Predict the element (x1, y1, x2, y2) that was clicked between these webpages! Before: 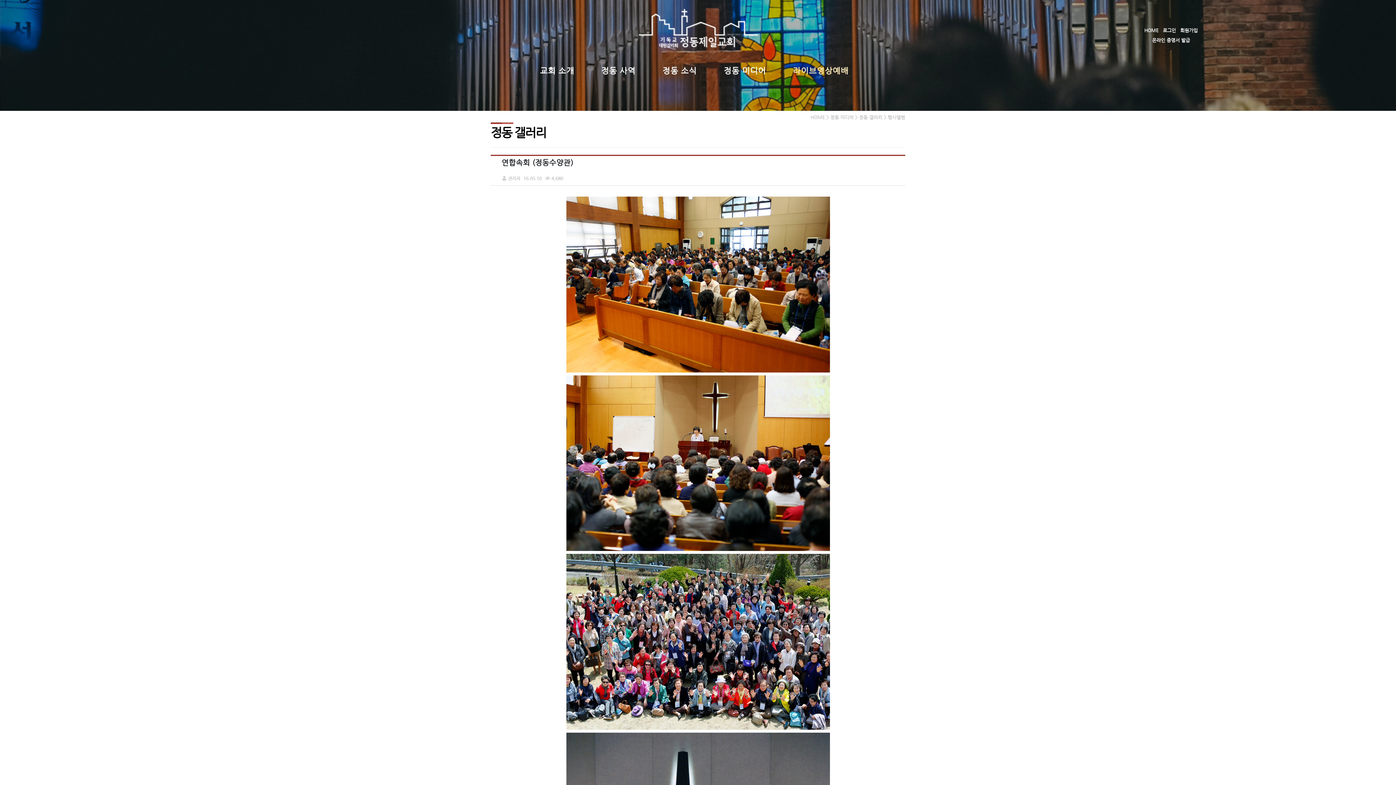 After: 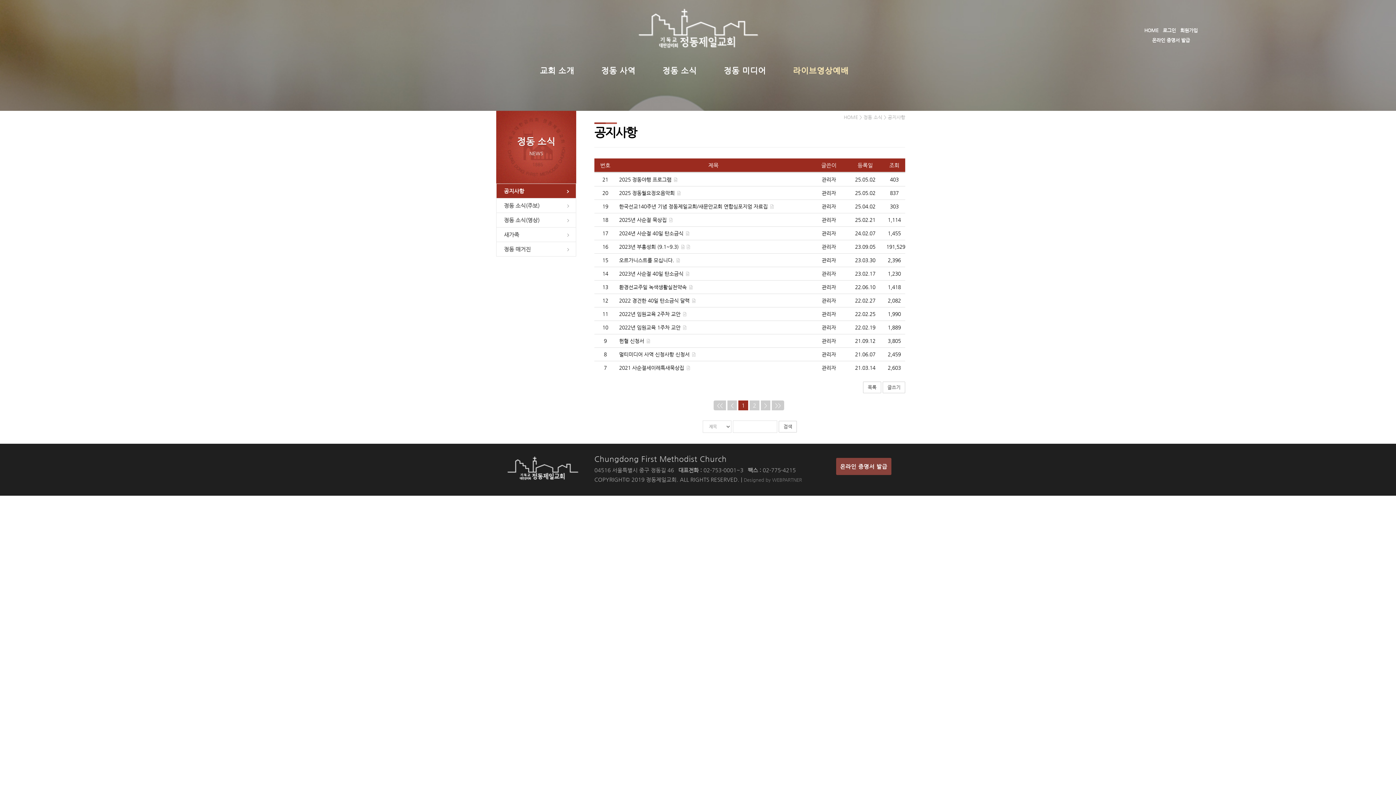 Action: label: 정동 소식 bbox: (653, 56, 706, 85)